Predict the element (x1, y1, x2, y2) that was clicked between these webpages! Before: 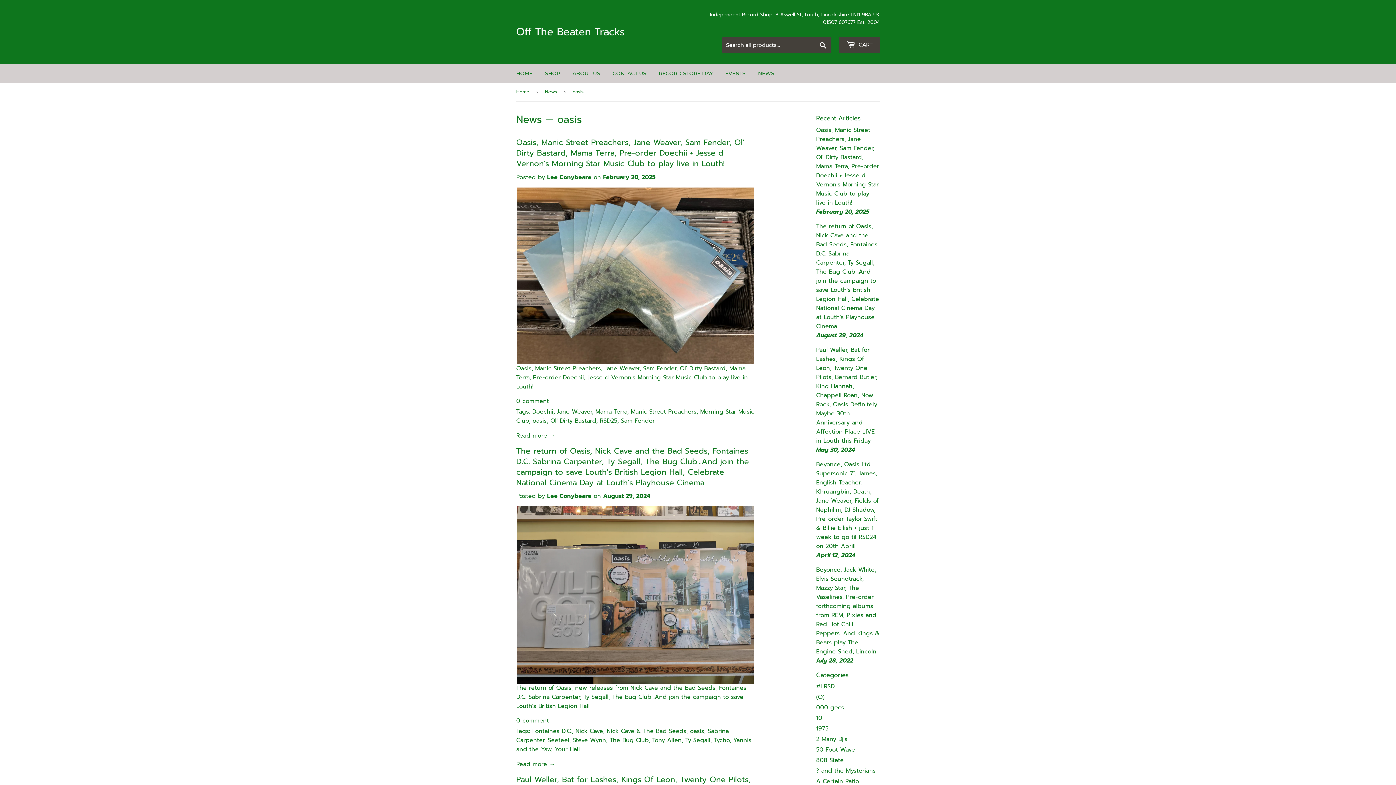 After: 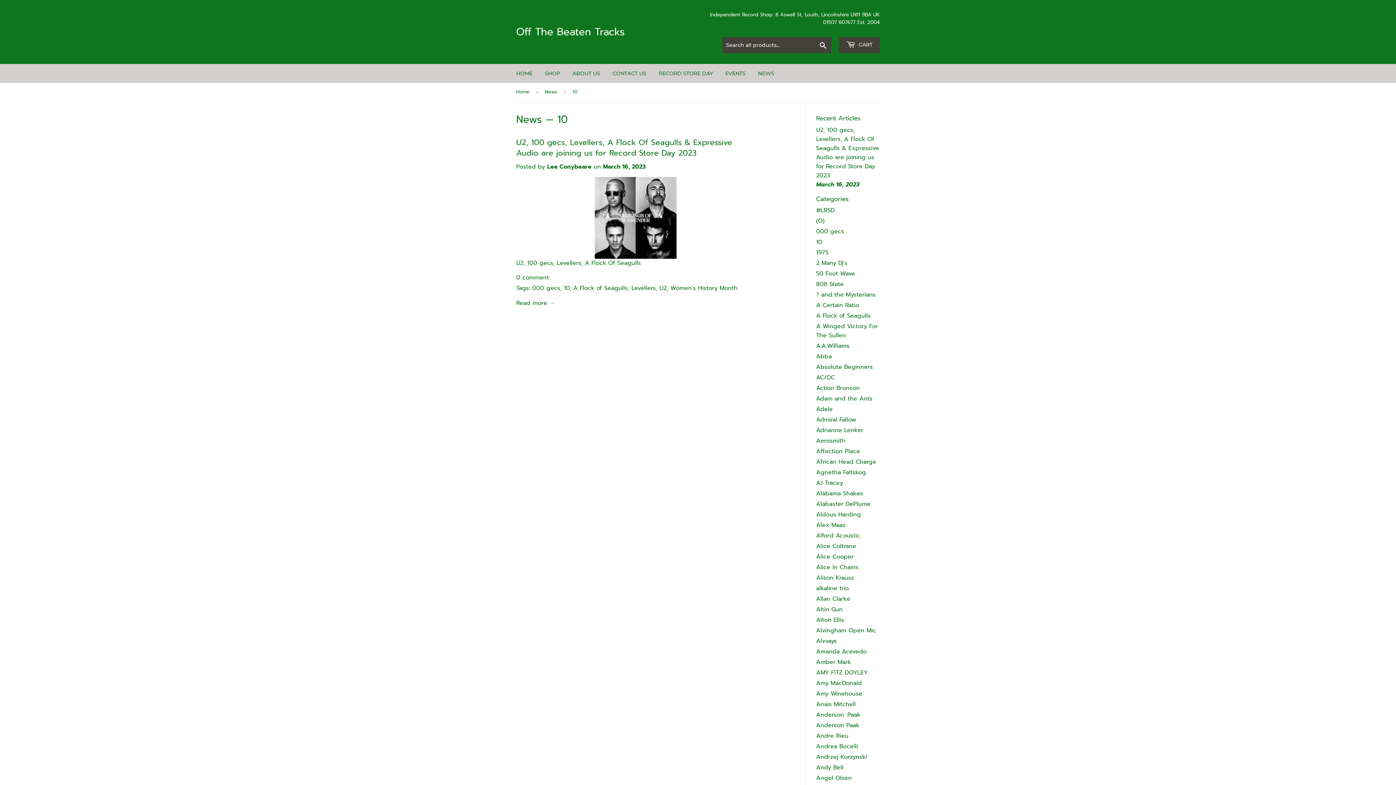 Action: label: 10 bbox: (816, 714, 822, 722)